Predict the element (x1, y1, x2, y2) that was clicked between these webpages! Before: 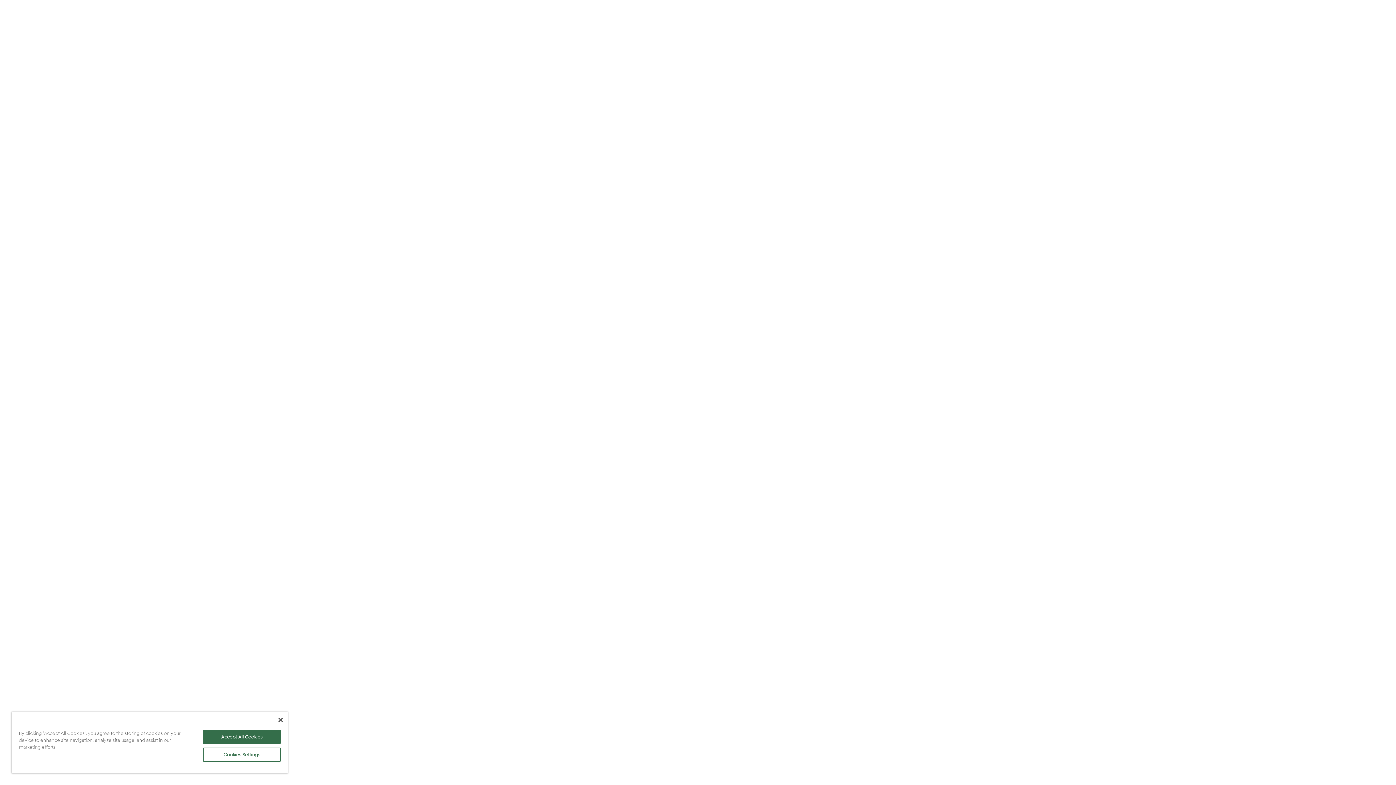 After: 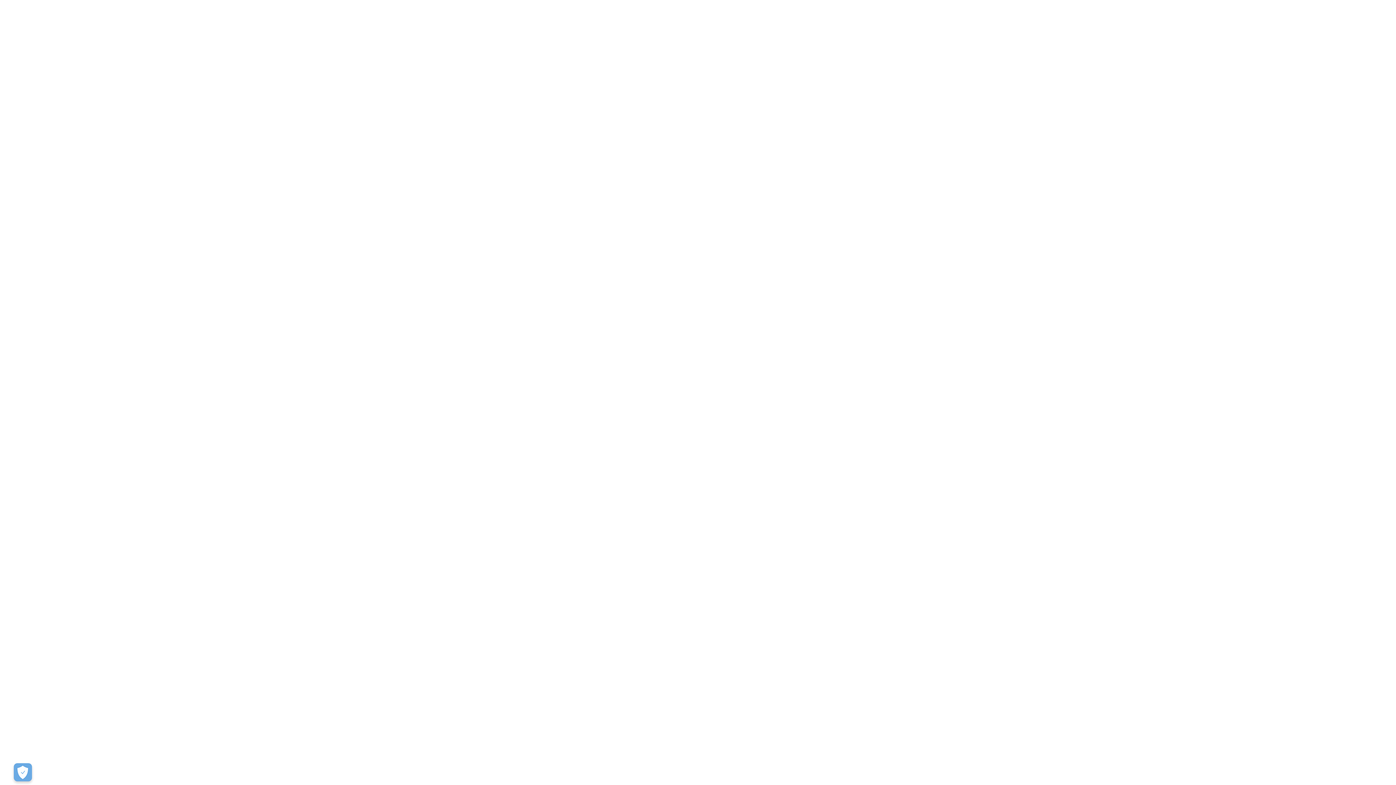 Action: bbox: (278, 718, 282, 722) label: Close